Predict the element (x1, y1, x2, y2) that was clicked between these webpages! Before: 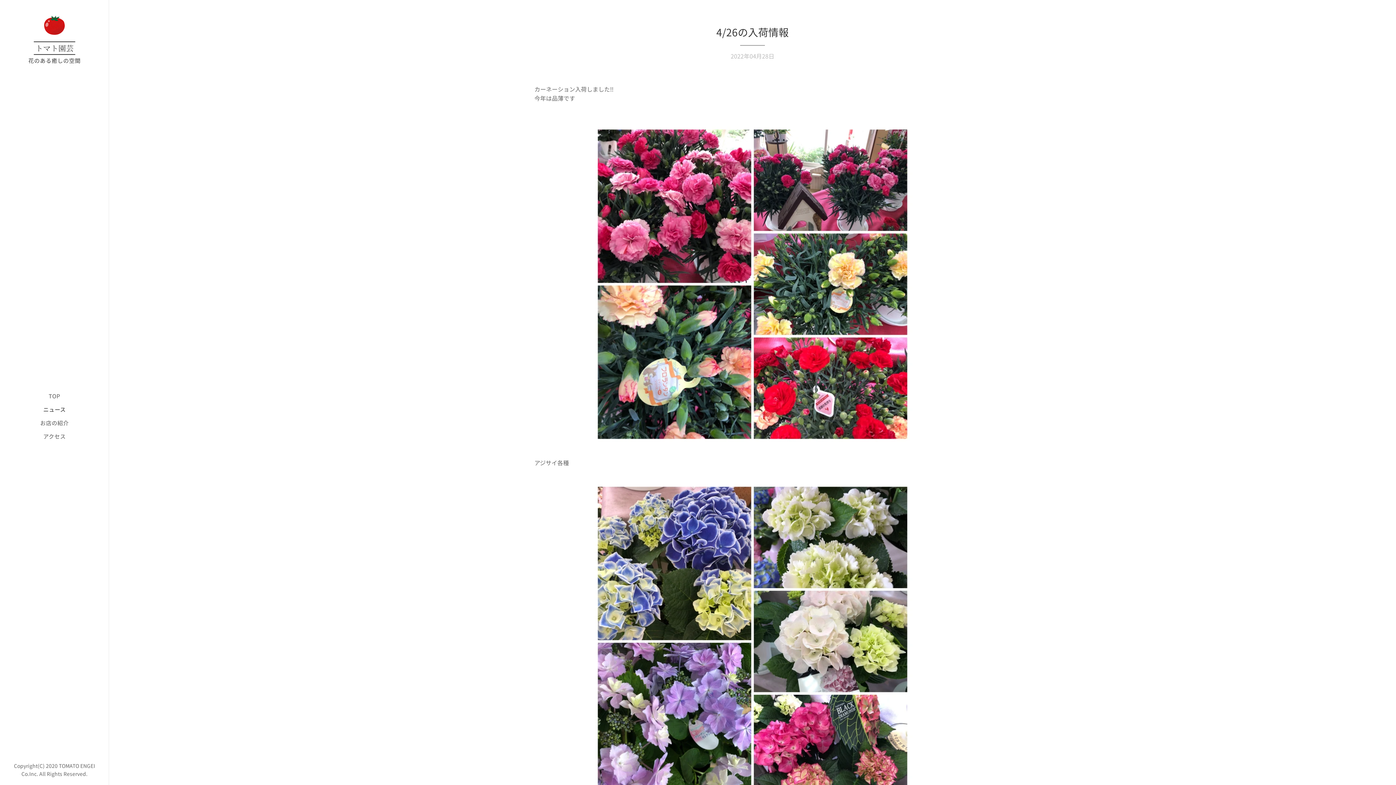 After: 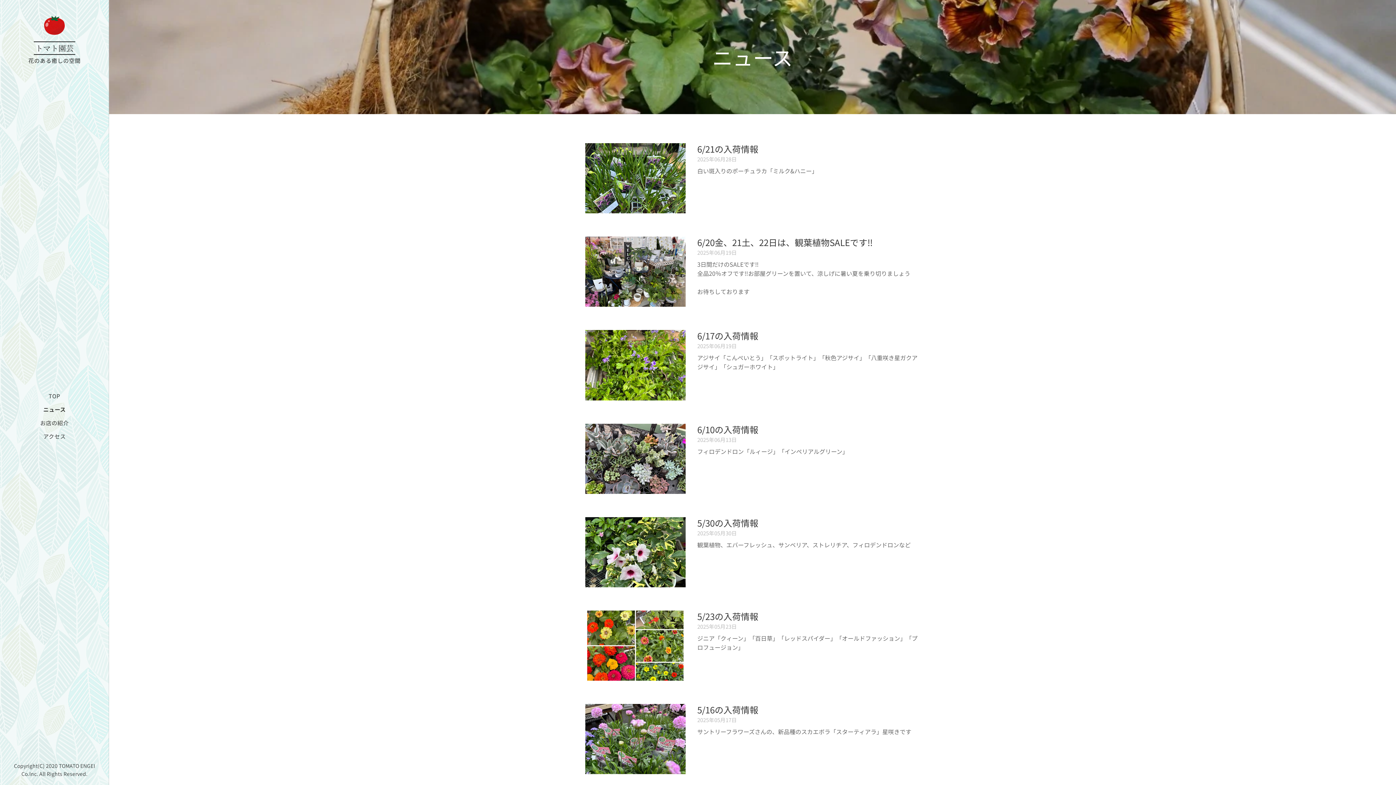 Action: bbox: (2, 405, 106, 413) label: ニュース